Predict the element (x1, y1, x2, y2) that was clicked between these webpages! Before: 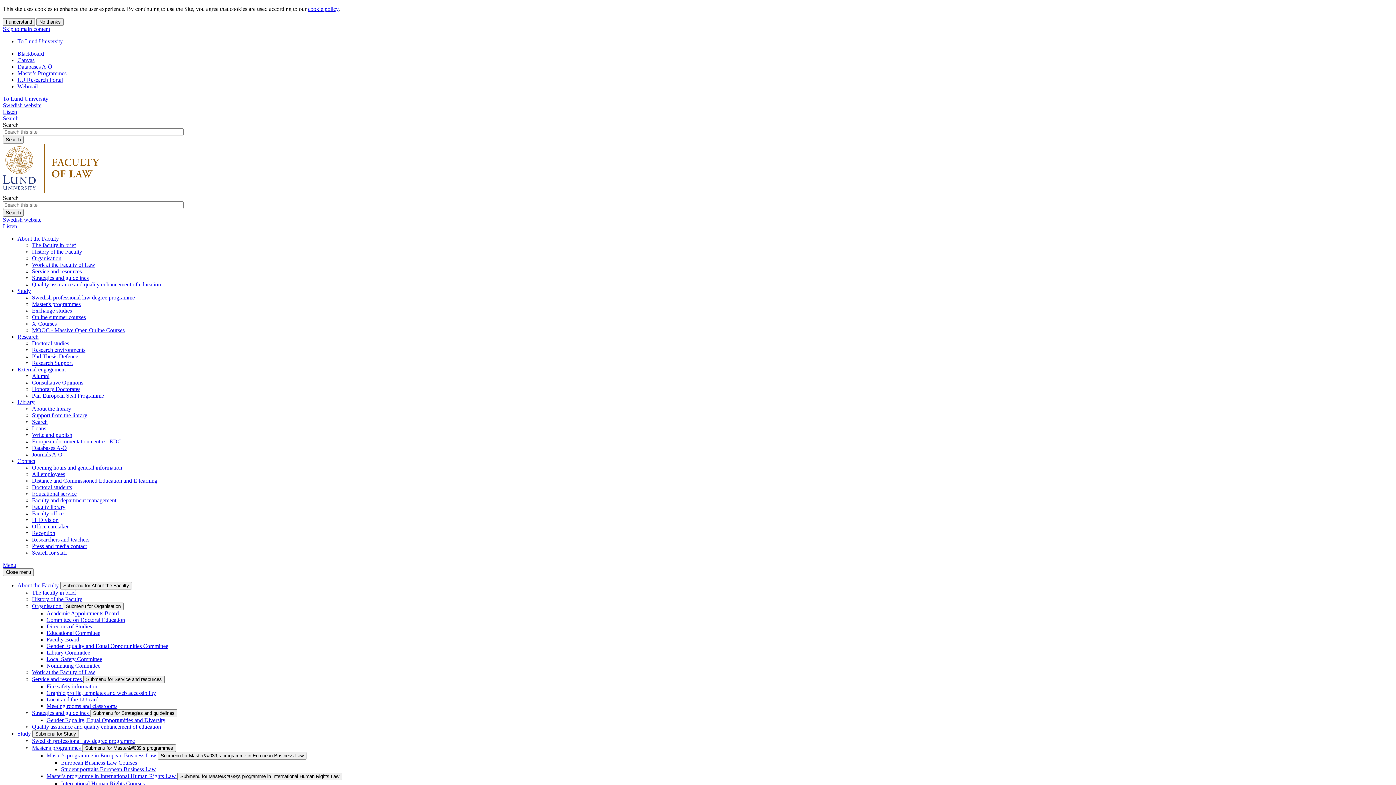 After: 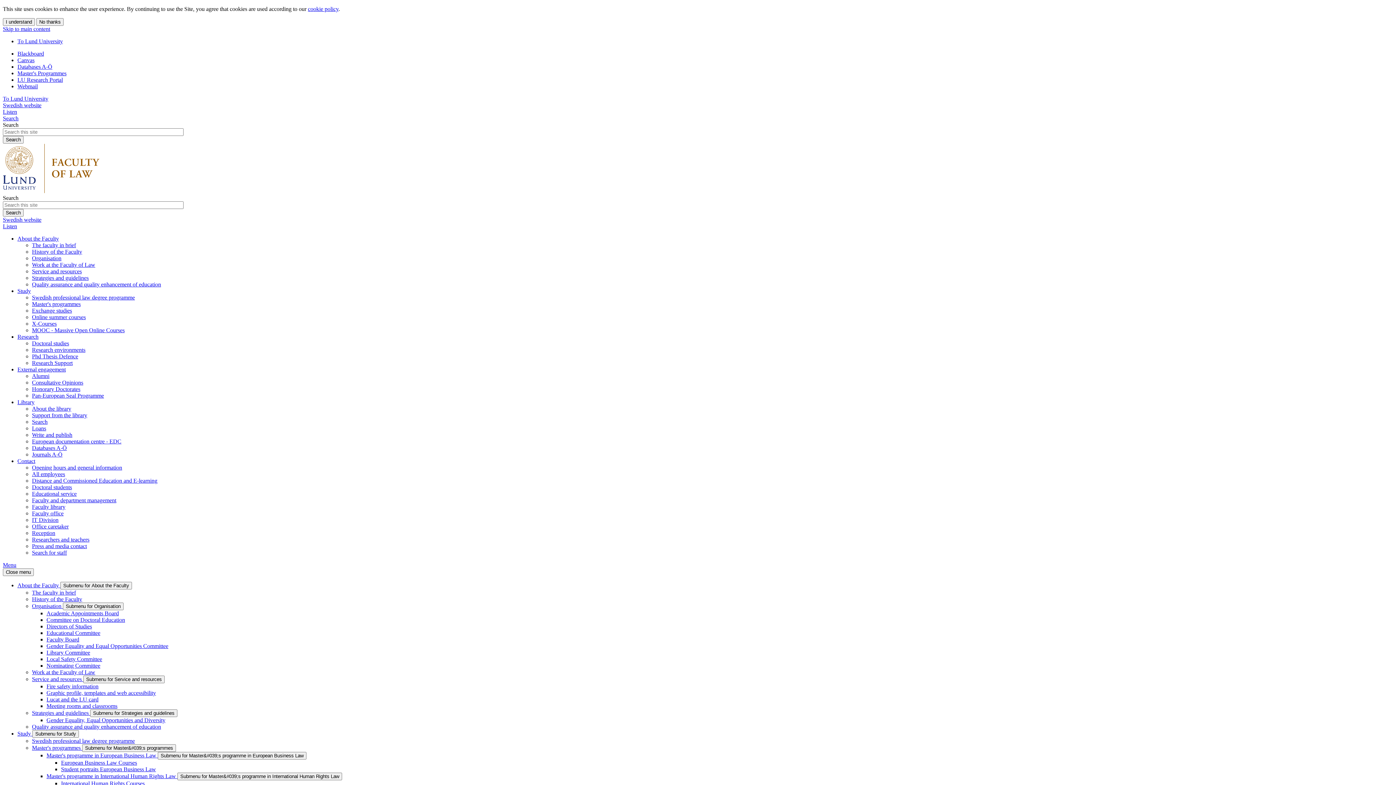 Action: label: Pan-European Seal Programme bbox: (32, 392, 104, 399)